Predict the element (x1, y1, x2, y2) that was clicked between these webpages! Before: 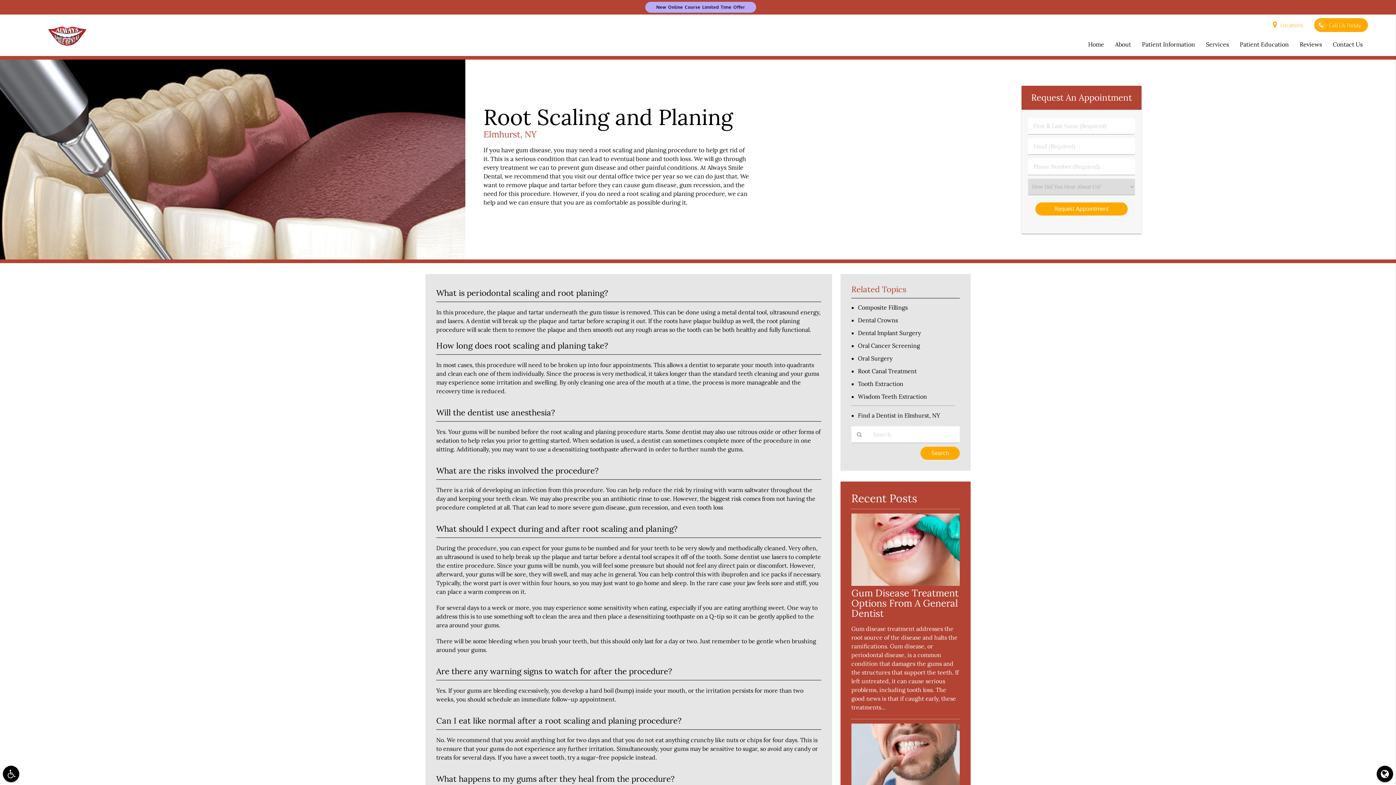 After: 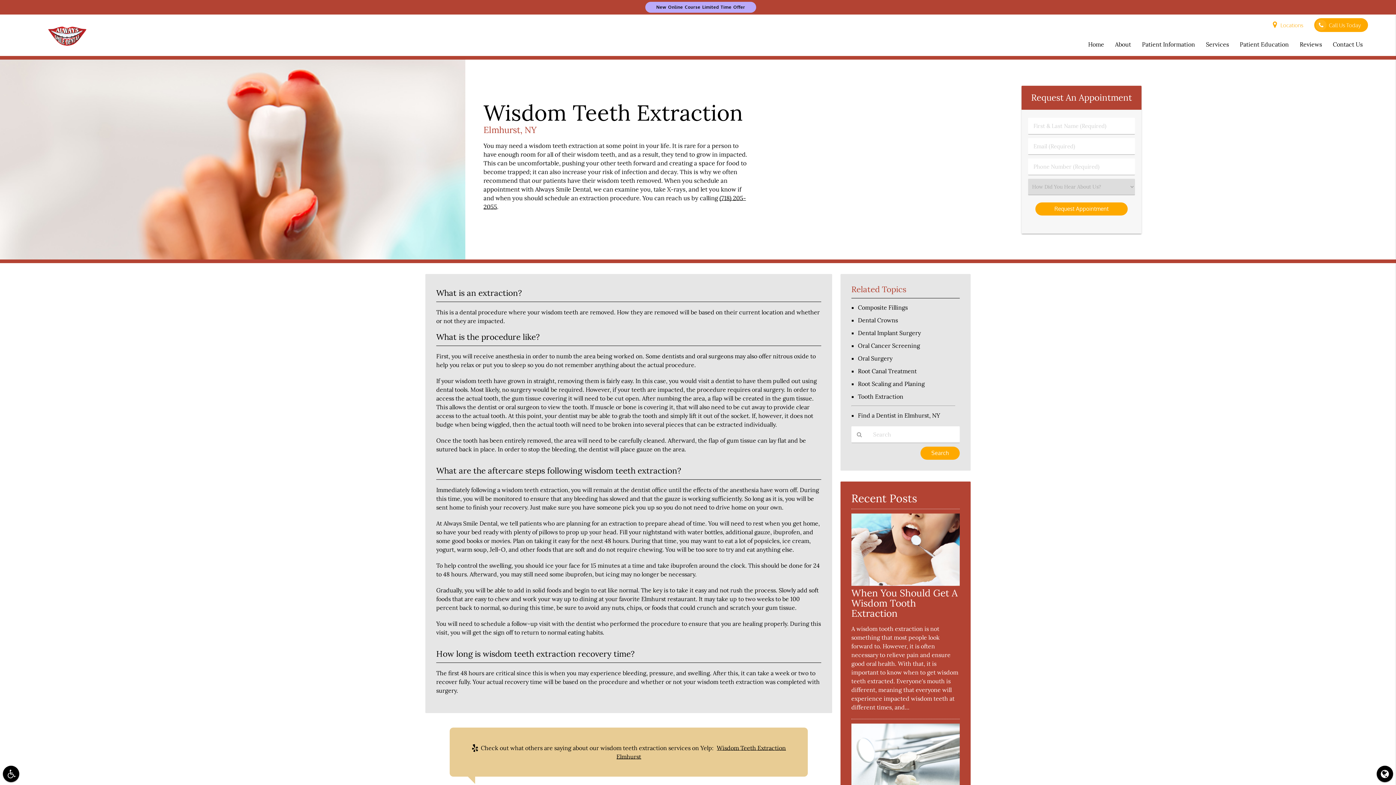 Action: label: Wisdom Teeth Extraction bbox: (858, 393, 927, 400)